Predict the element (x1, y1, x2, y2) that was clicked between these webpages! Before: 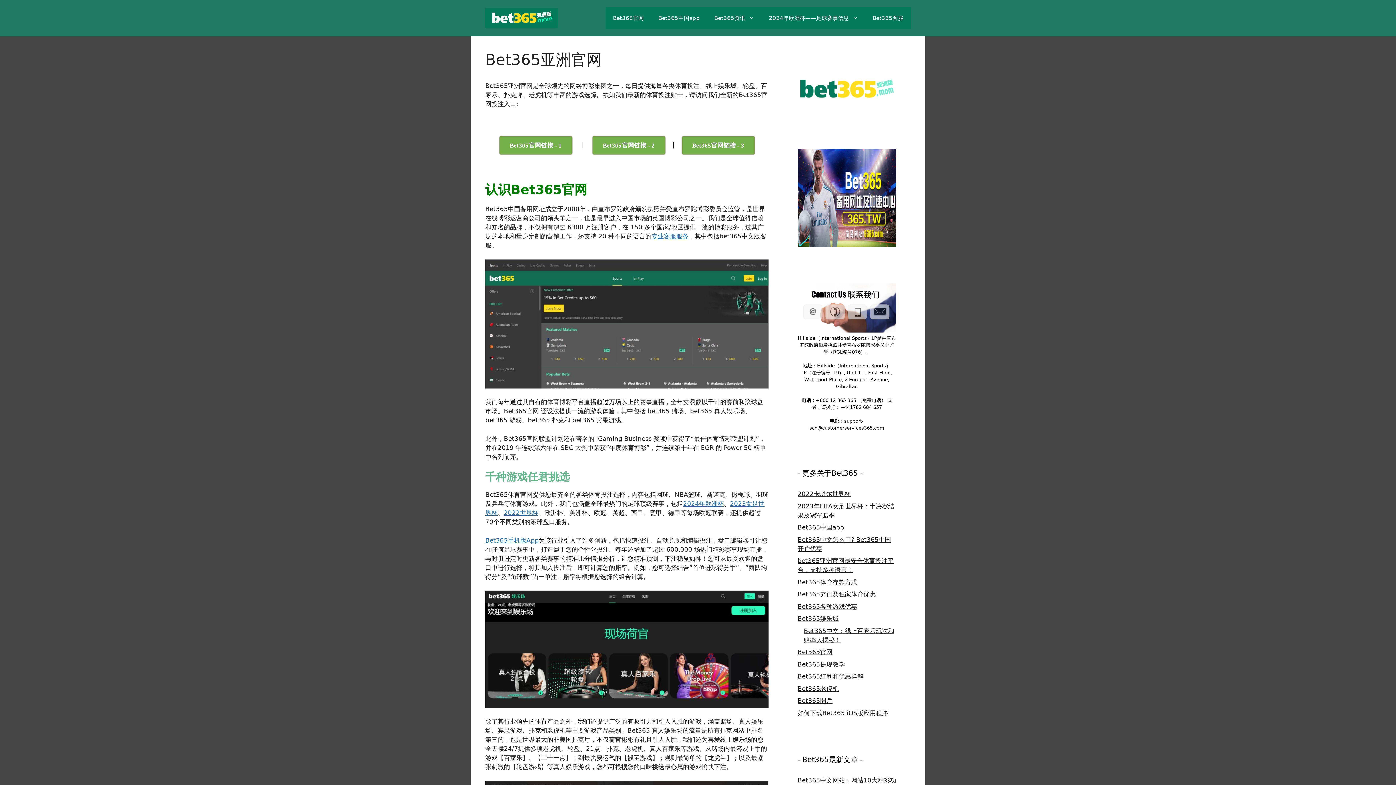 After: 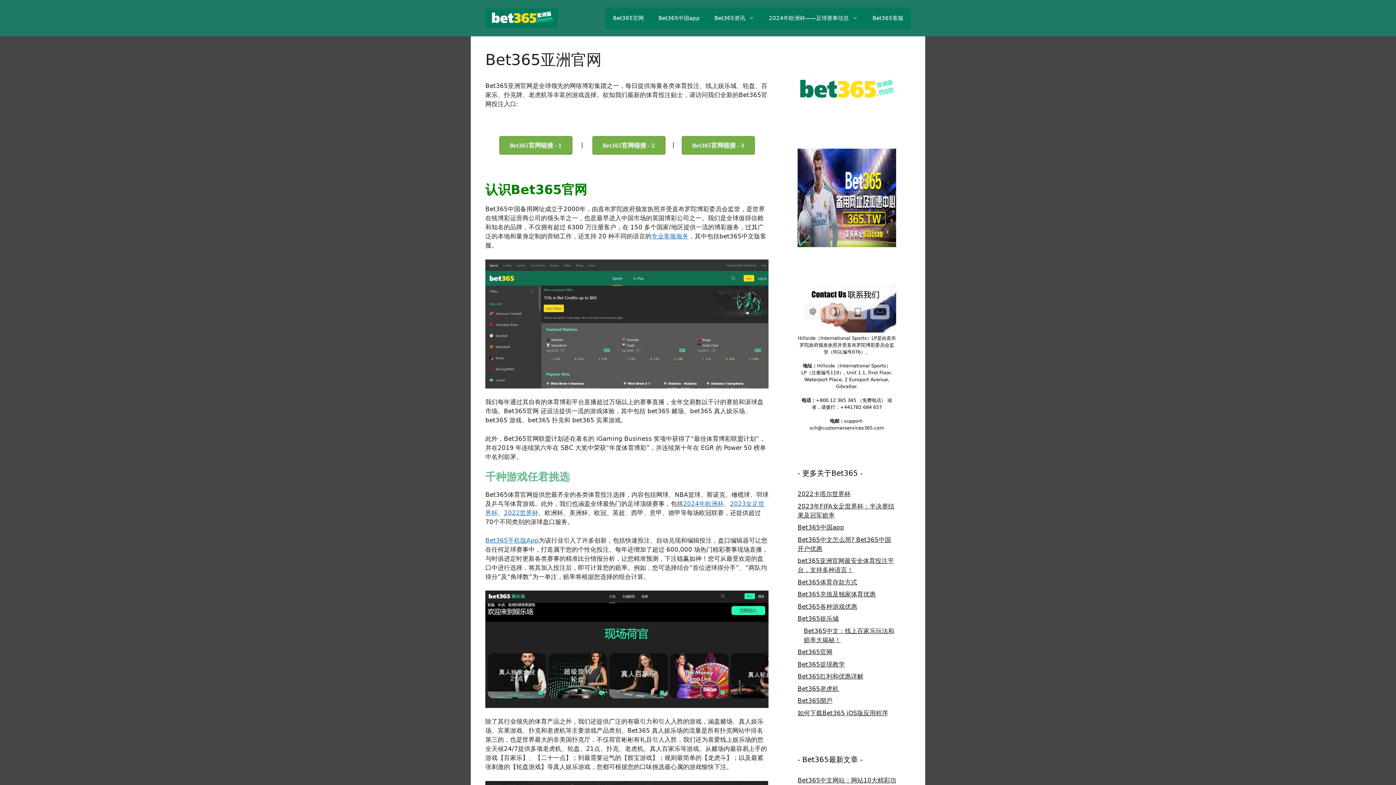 Action: bbox: (485, 14, 558, 21)